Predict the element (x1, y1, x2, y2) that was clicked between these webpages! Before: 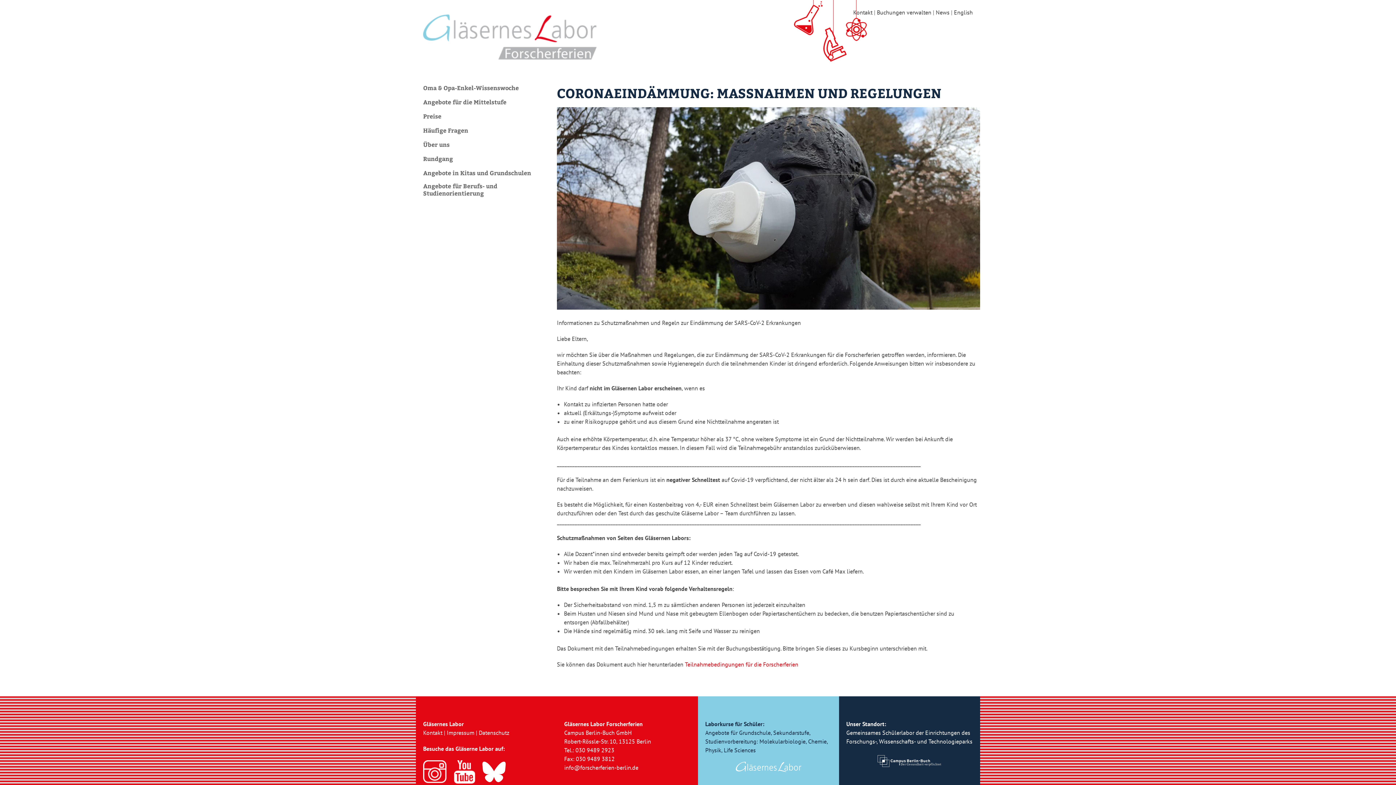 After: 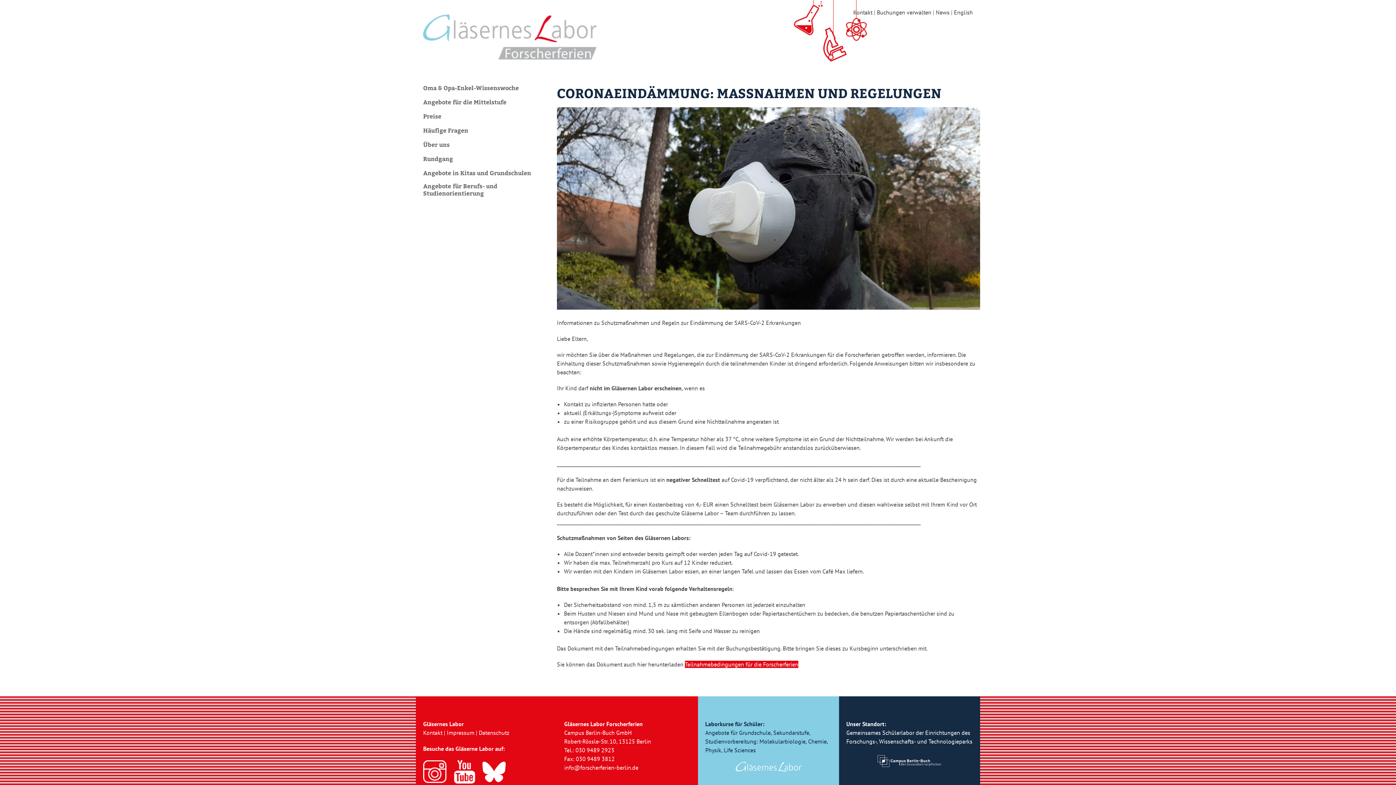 Action: bbox: (685, 661, 798, 668) label: Teilnahmebedingungen für die Forscherferien